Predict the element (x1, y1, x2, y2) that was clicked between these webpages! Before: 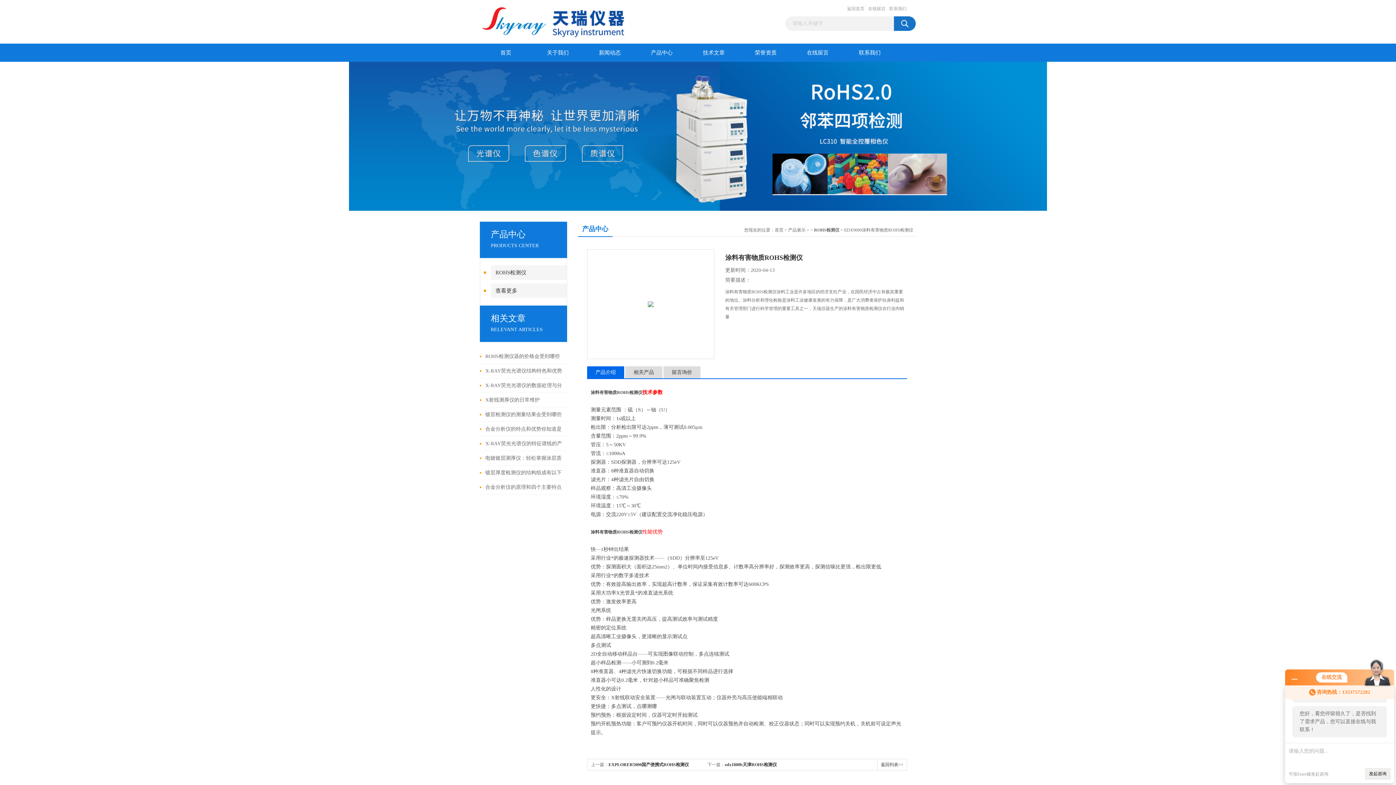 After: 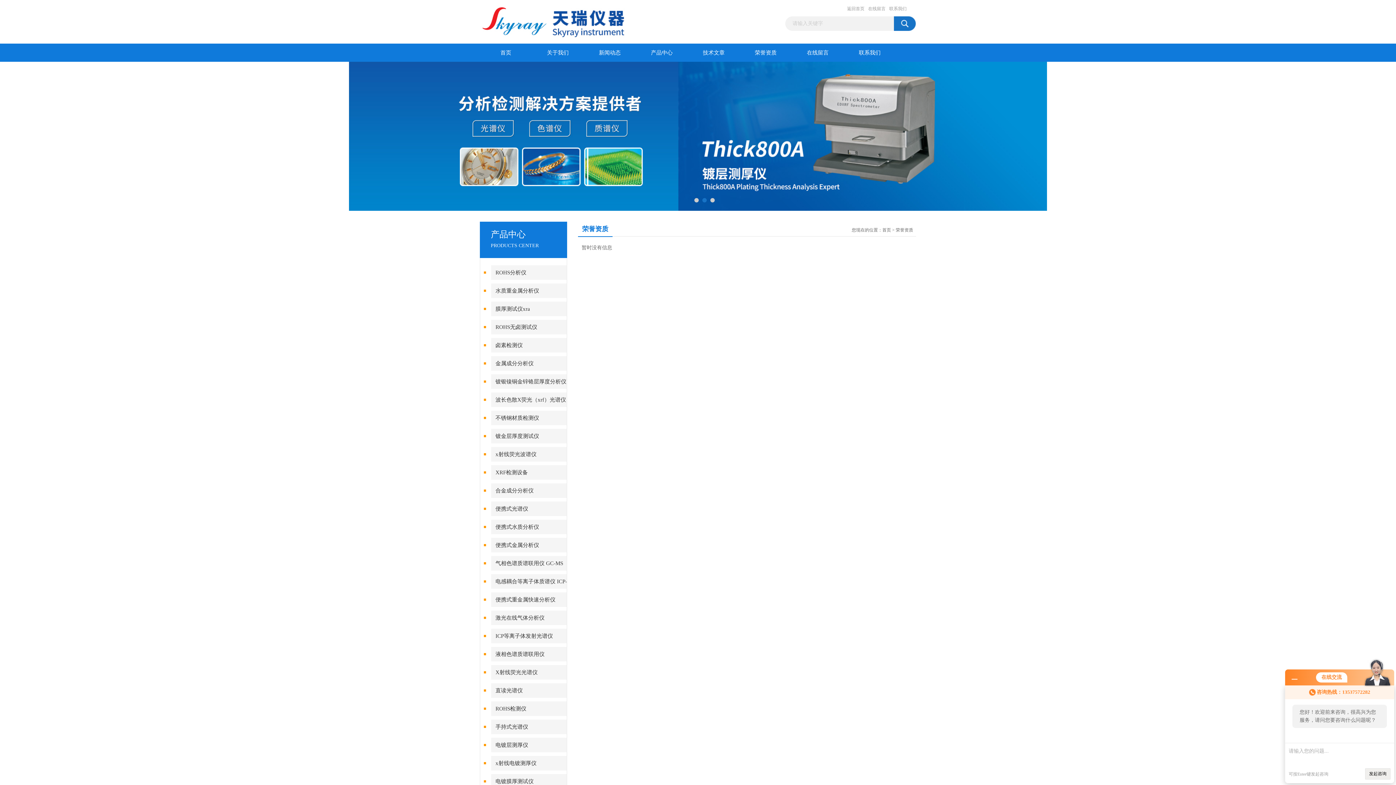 Action: label: 荣誉资质 bbox: (740, 43, 792, 61)